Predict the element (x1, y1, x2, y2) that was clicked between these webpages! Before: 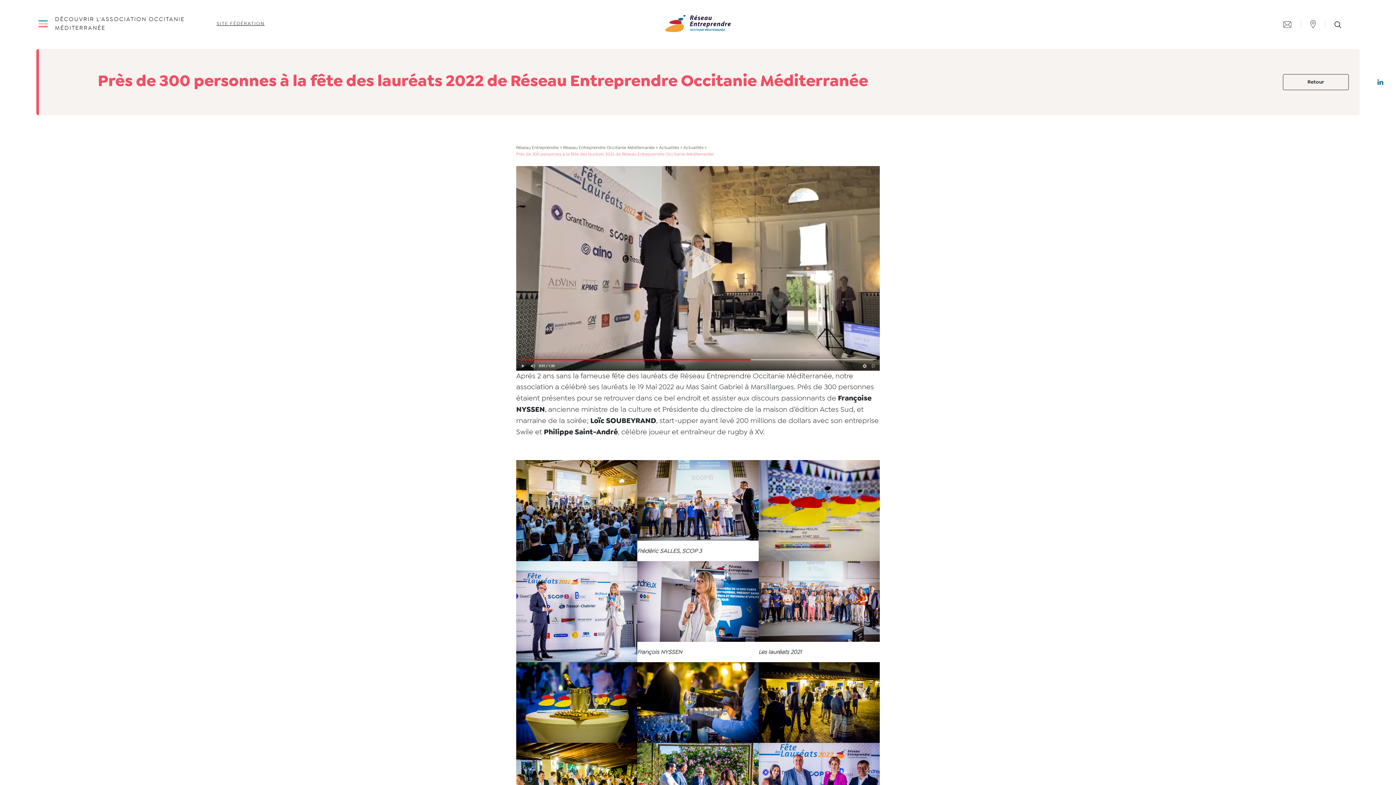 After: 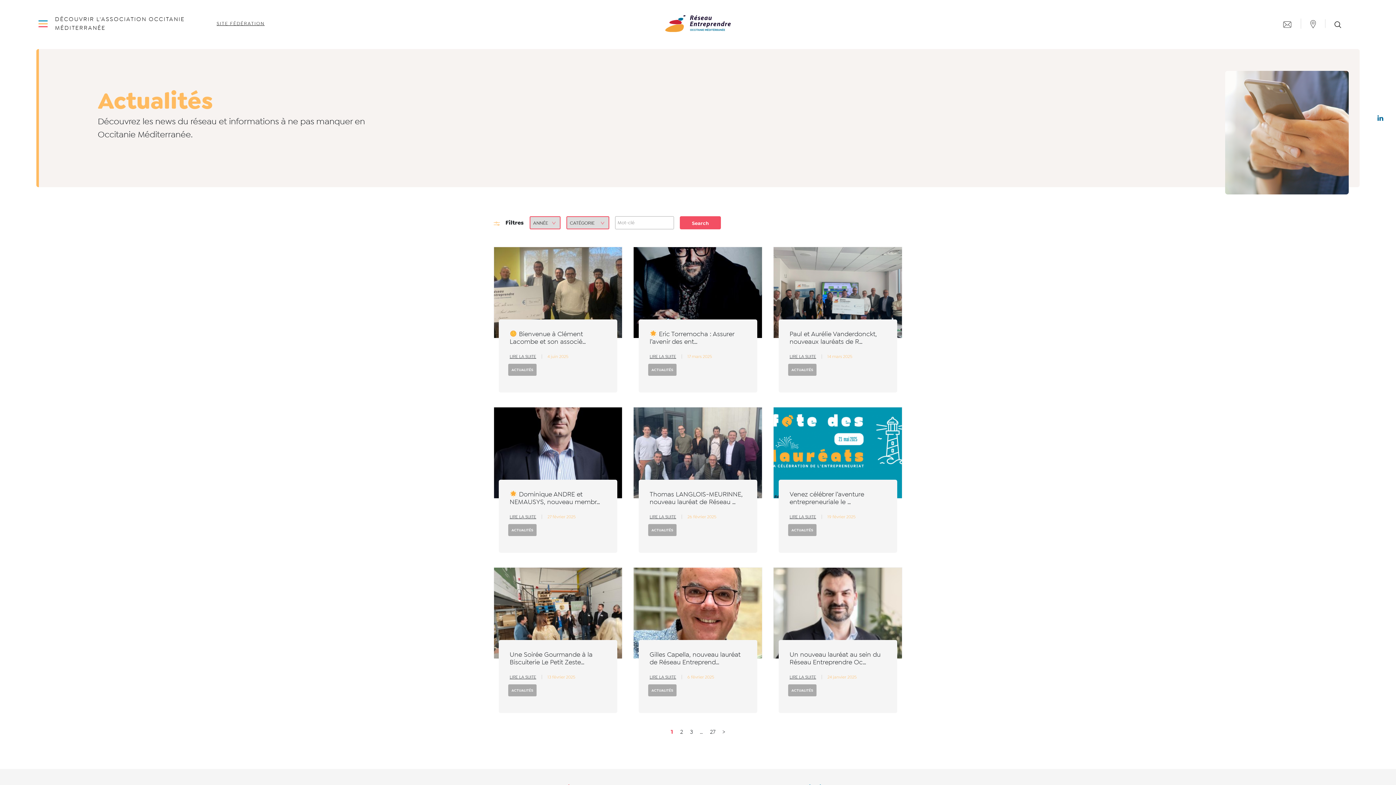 Action: label: Actualités bbox: (683, 145, 703, 150)